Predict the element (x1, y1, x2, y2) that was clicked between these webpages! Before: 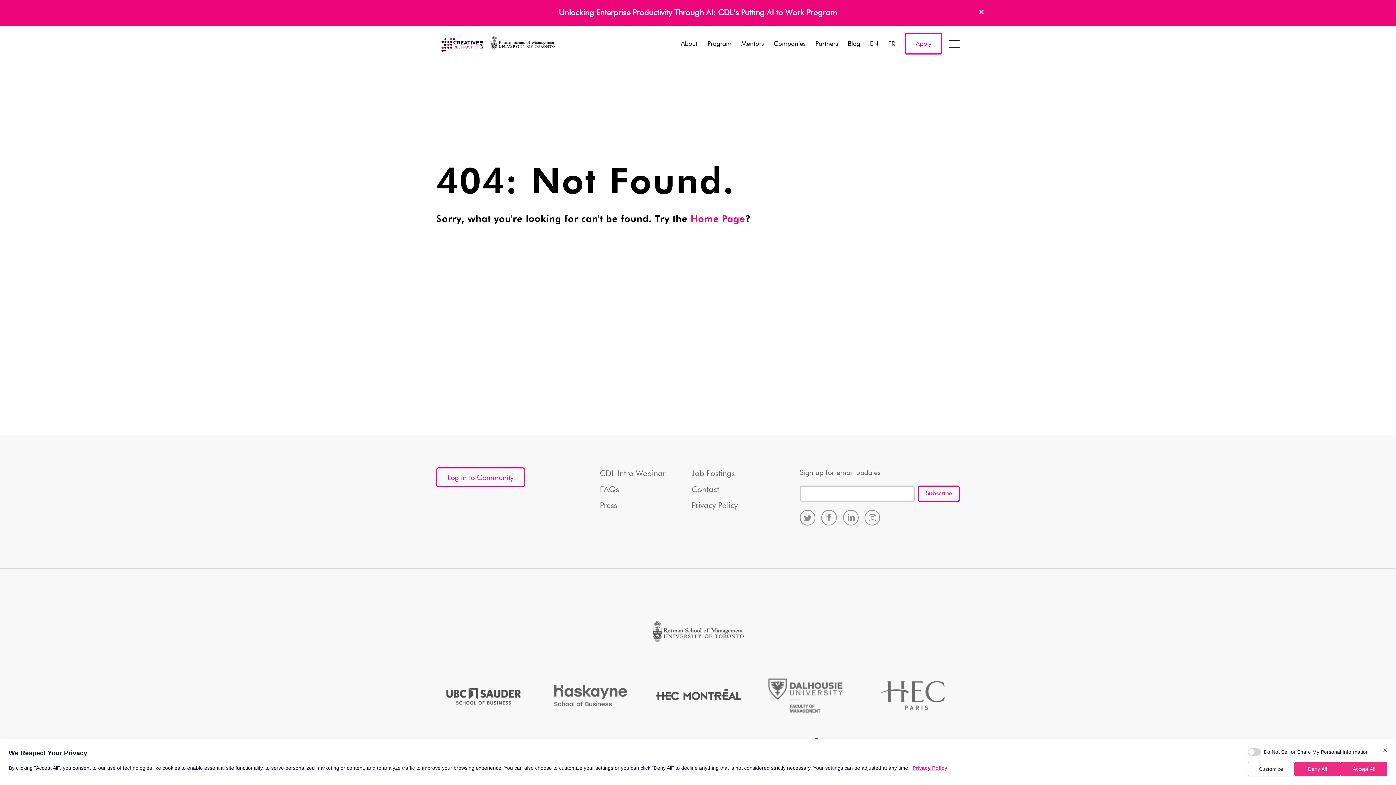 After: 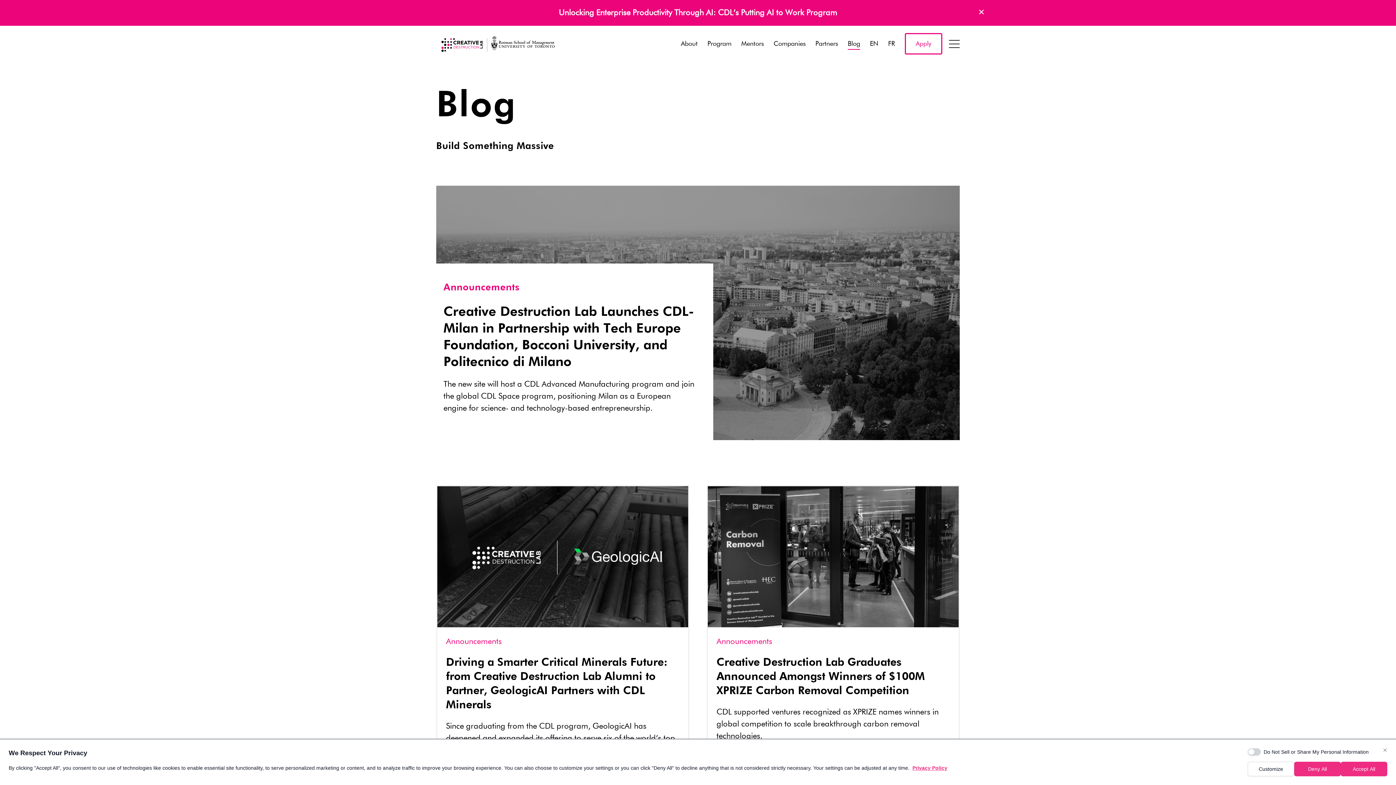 Action: label: Blog bbox: (848, 37, 860, 50)